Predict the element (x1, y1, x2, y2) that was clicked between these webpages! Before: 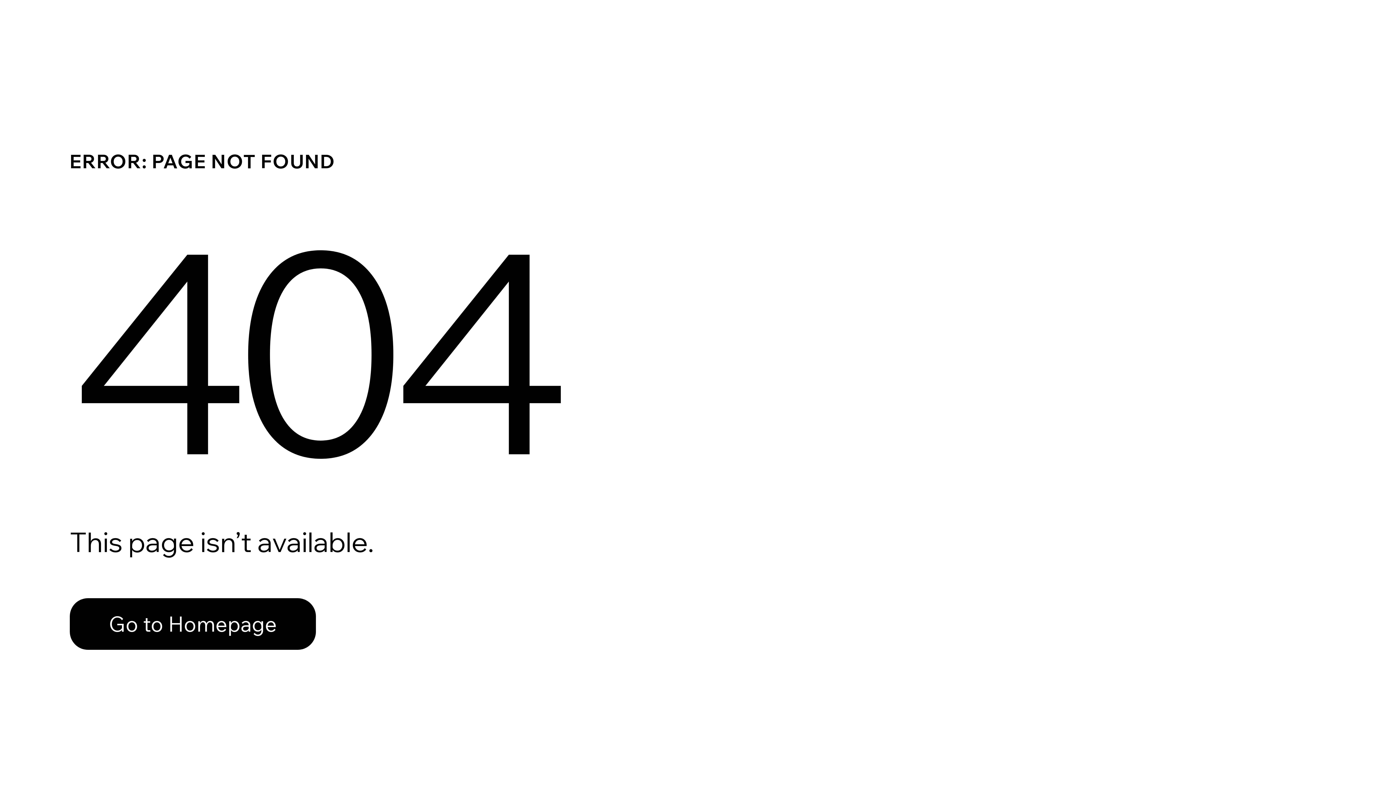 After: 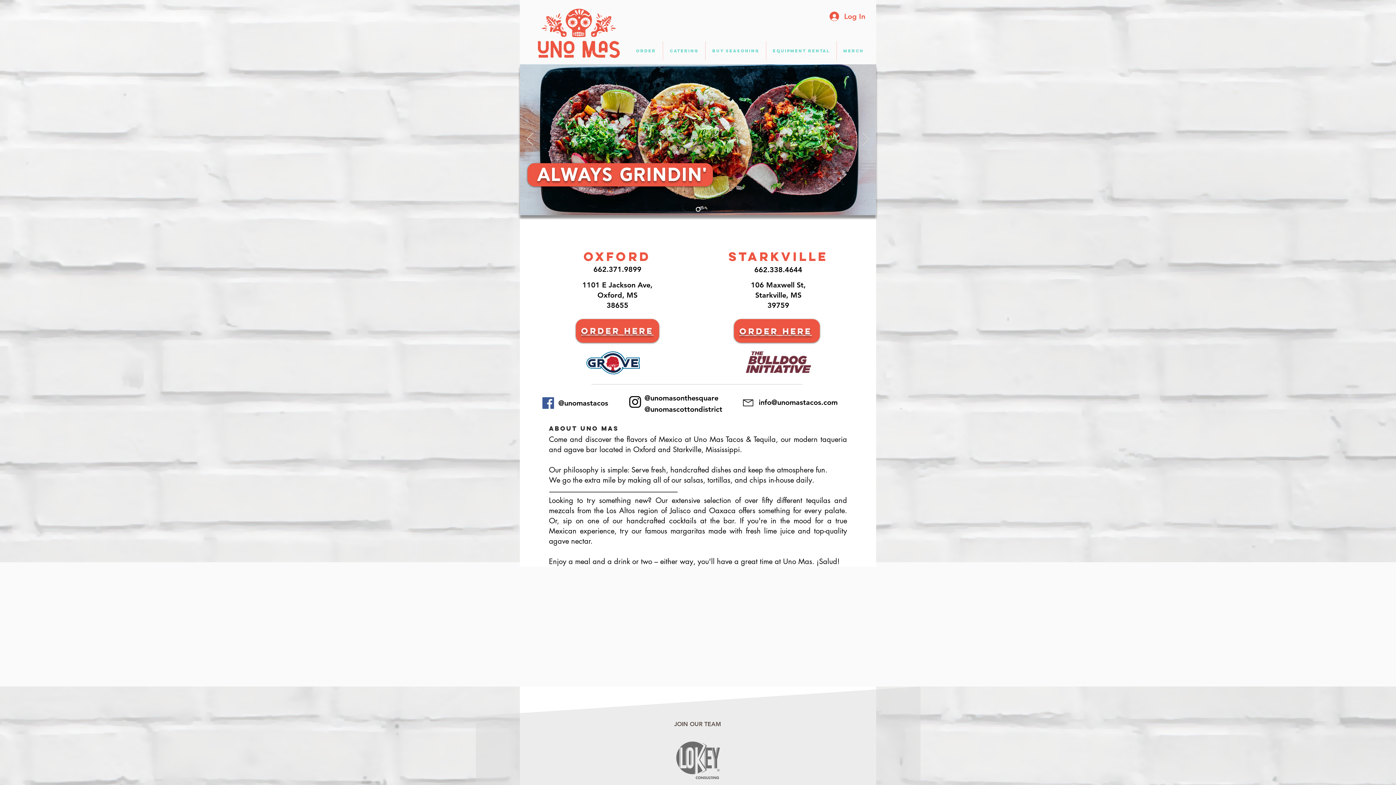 Action: bbox: (69, 582, 768, 659) label: Go to Homepage